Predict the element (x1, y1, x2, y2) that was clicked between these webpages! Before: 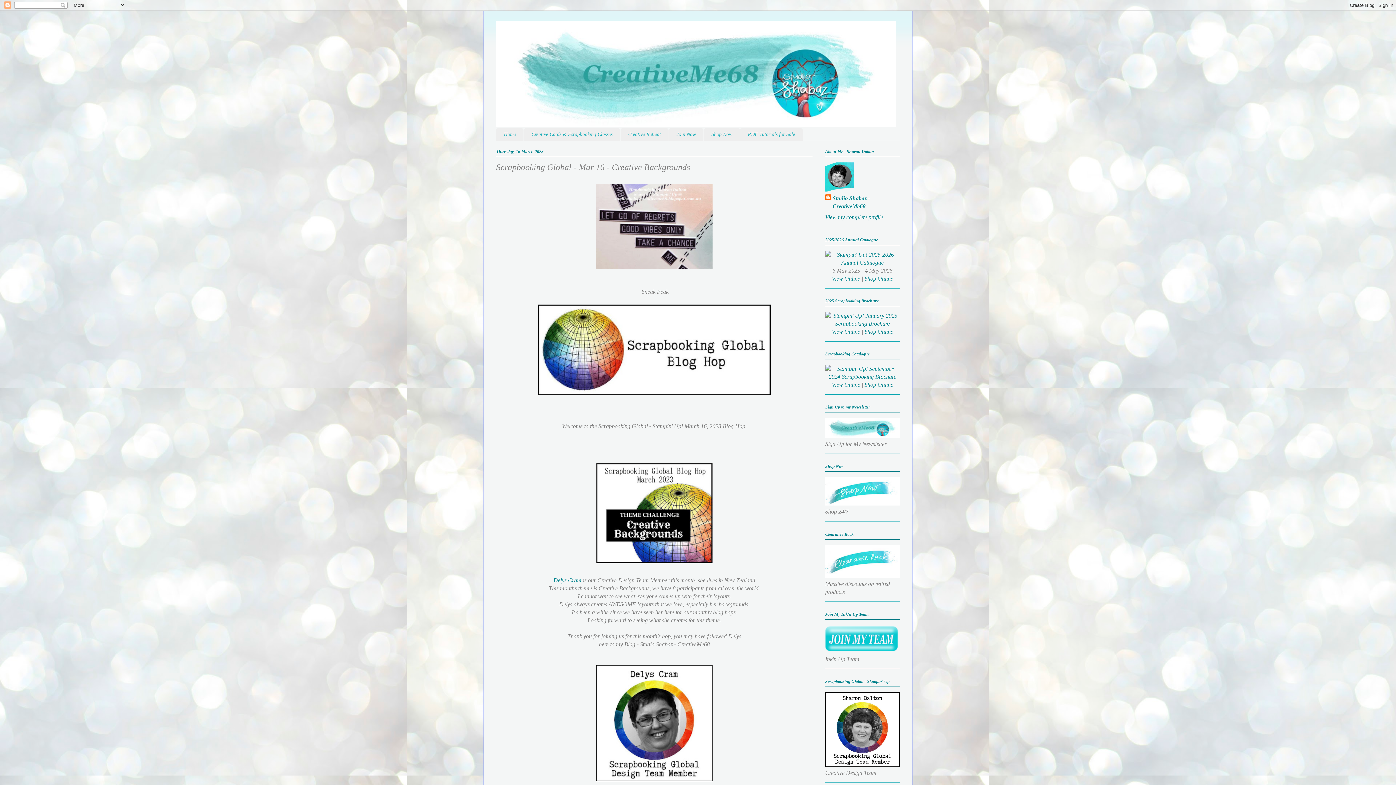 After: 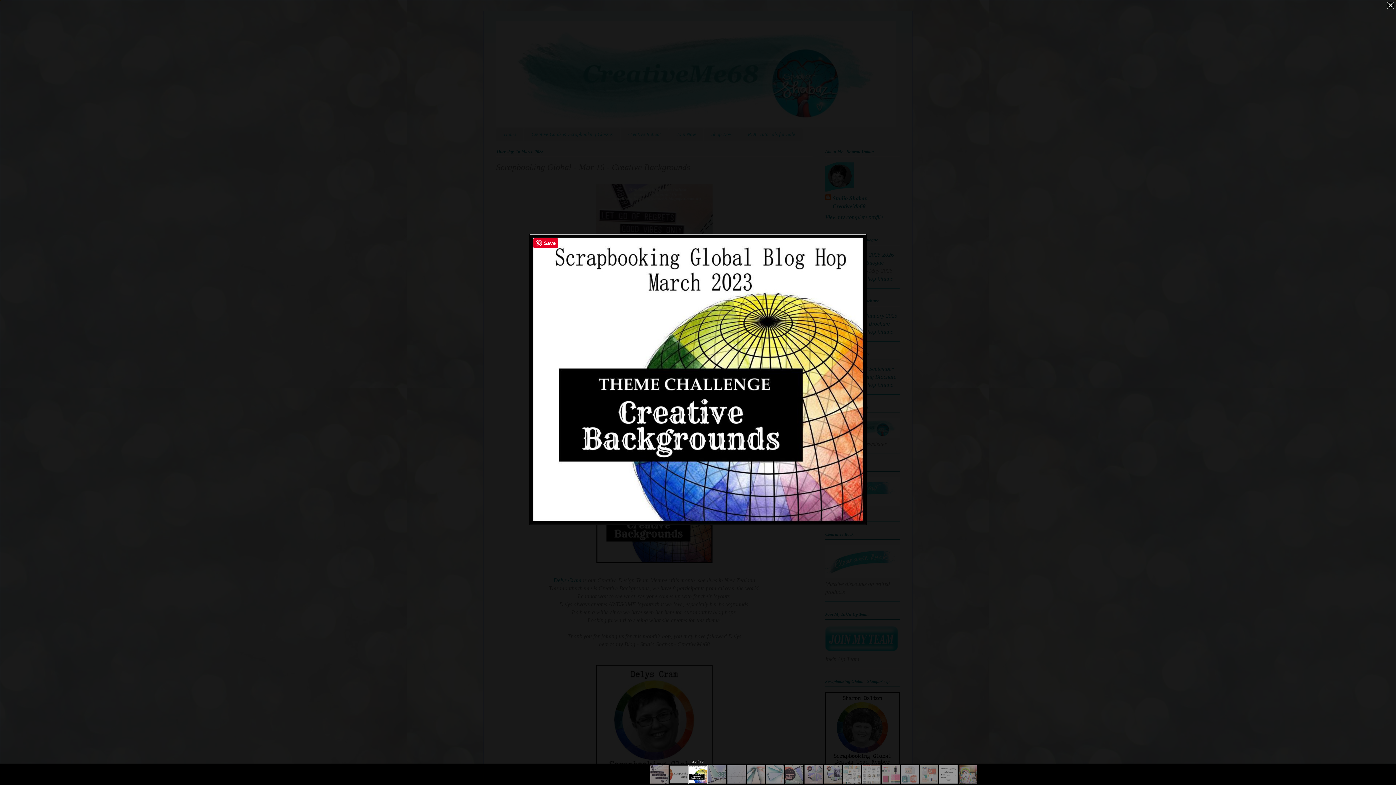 Action: bbox: (593, 561, 715, 567)